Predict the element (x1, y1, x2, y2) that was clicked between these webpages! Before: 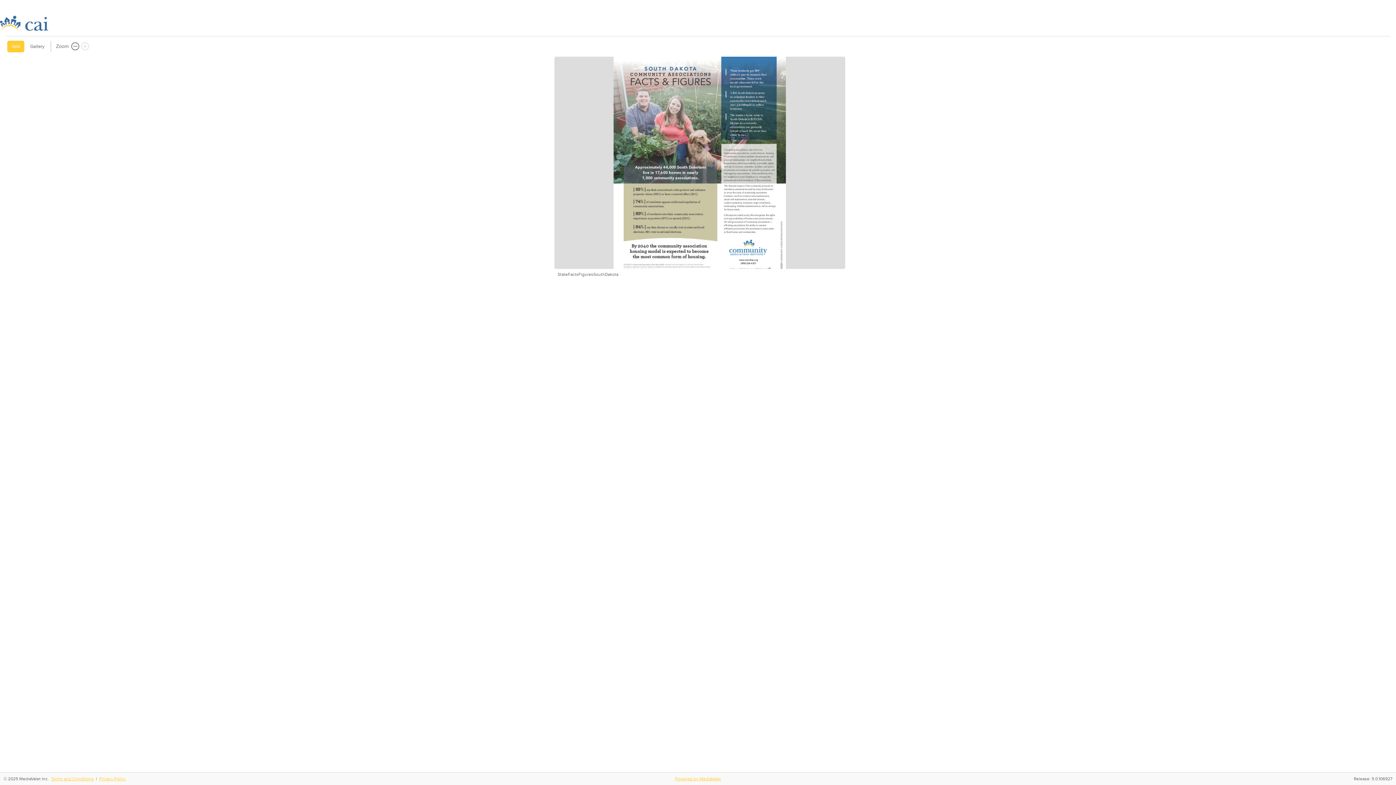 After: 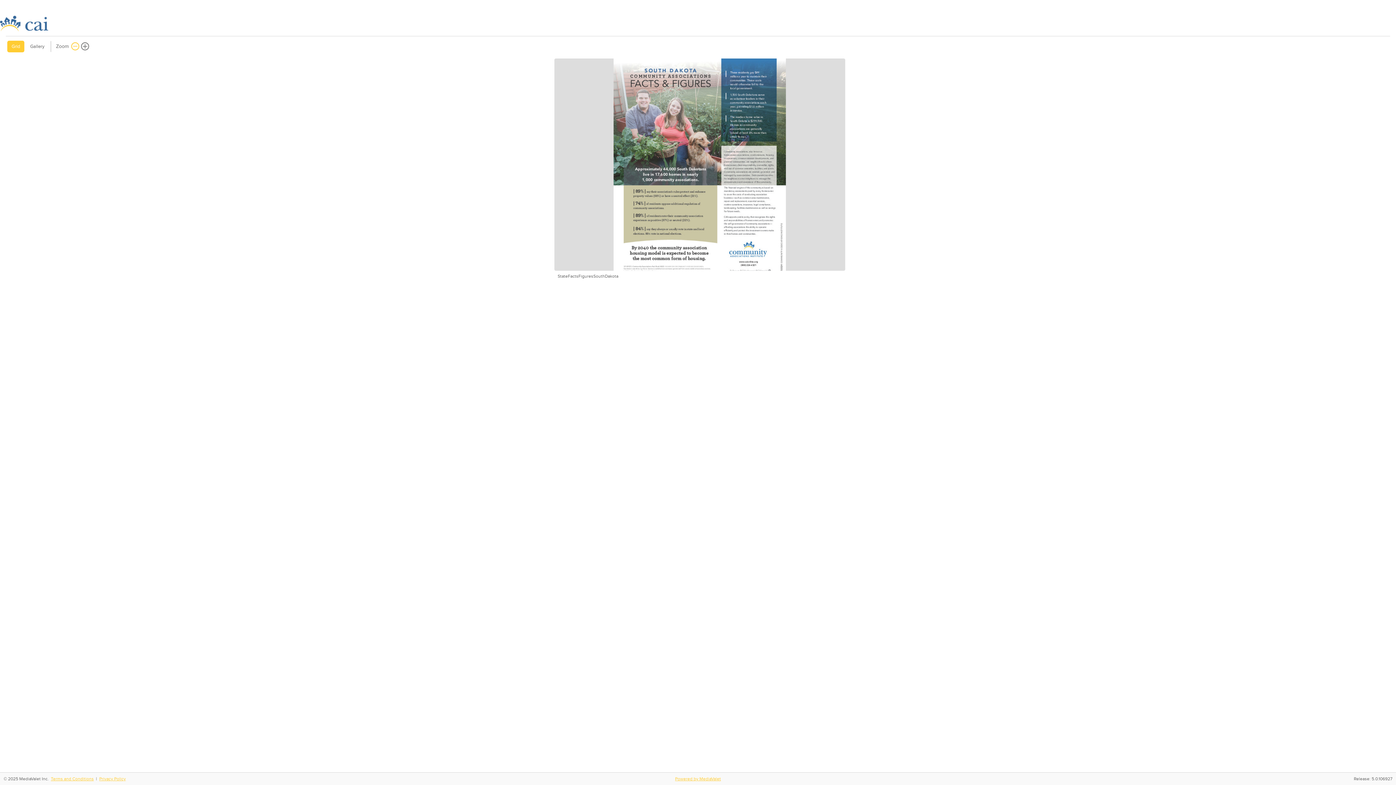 Action: bbox: (69, 41, 79, 52) label: Zoom Out